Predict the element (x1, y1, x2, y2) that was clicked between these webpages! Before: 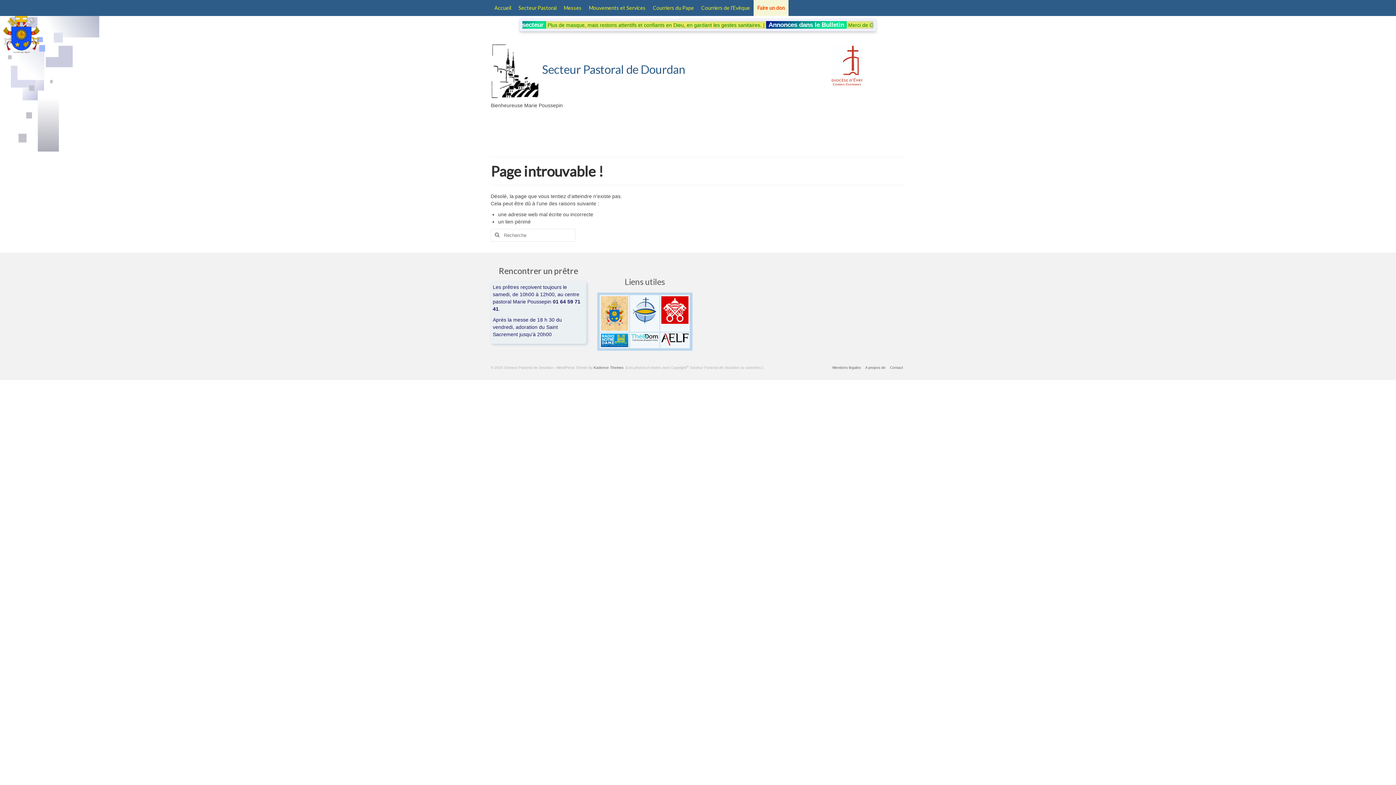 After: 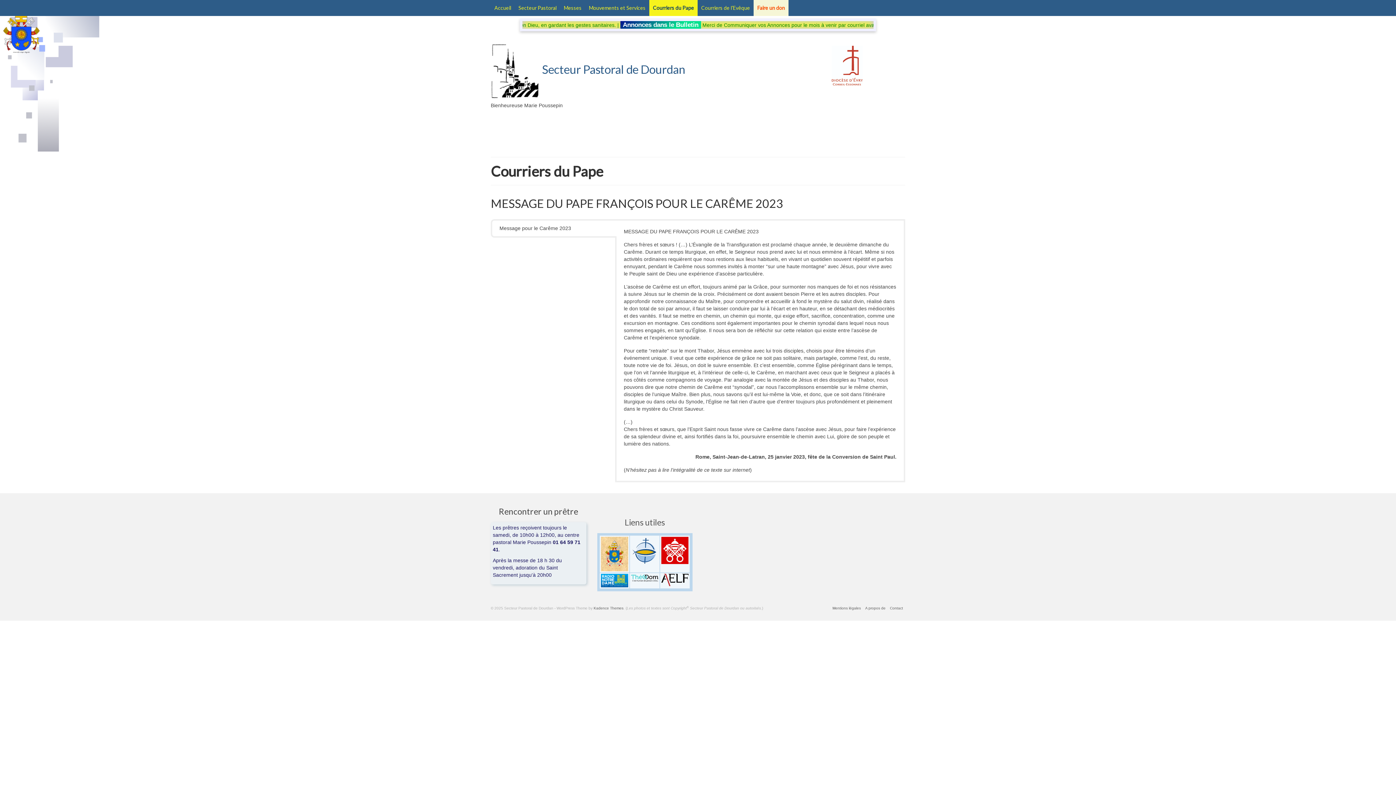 Action: label: Courriers du Pape bbox: (649, 0, 697, 16)